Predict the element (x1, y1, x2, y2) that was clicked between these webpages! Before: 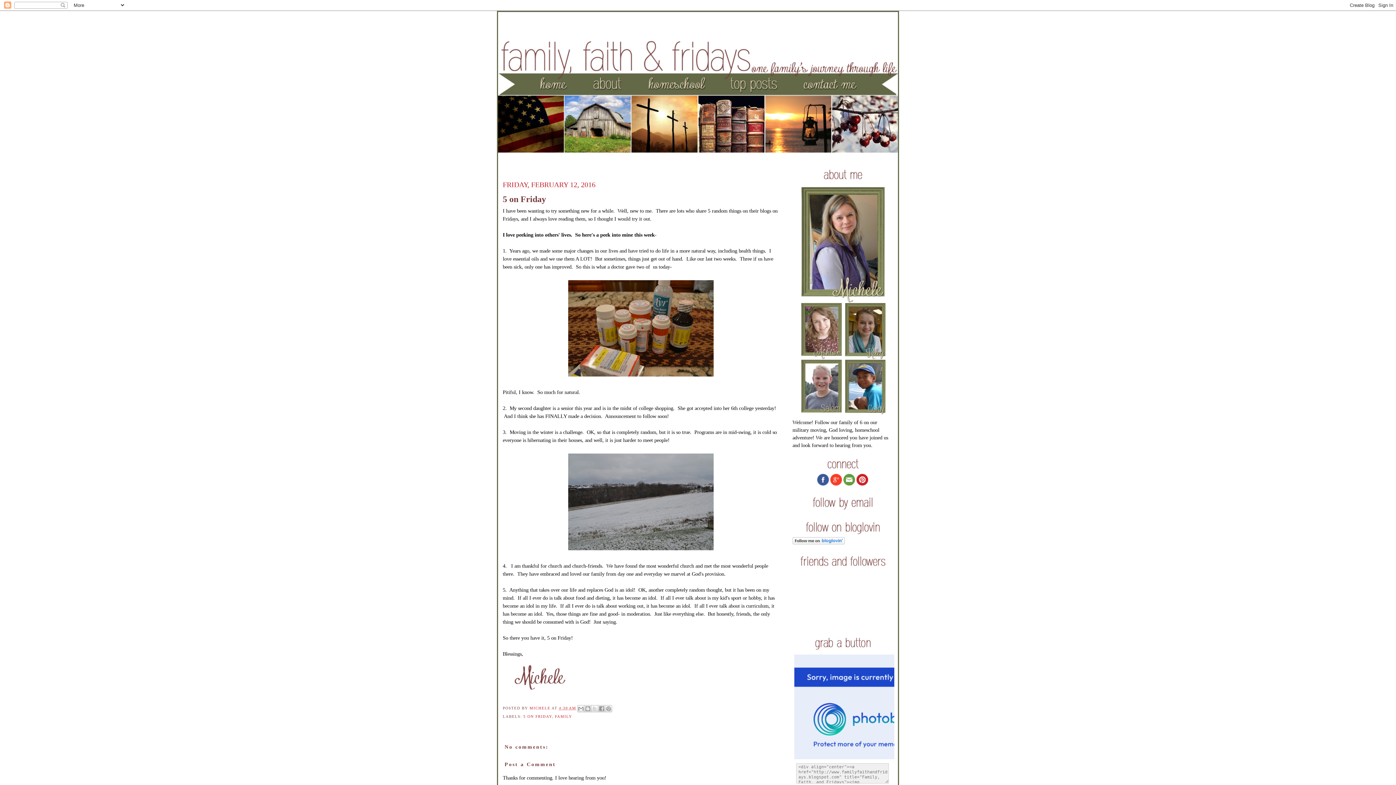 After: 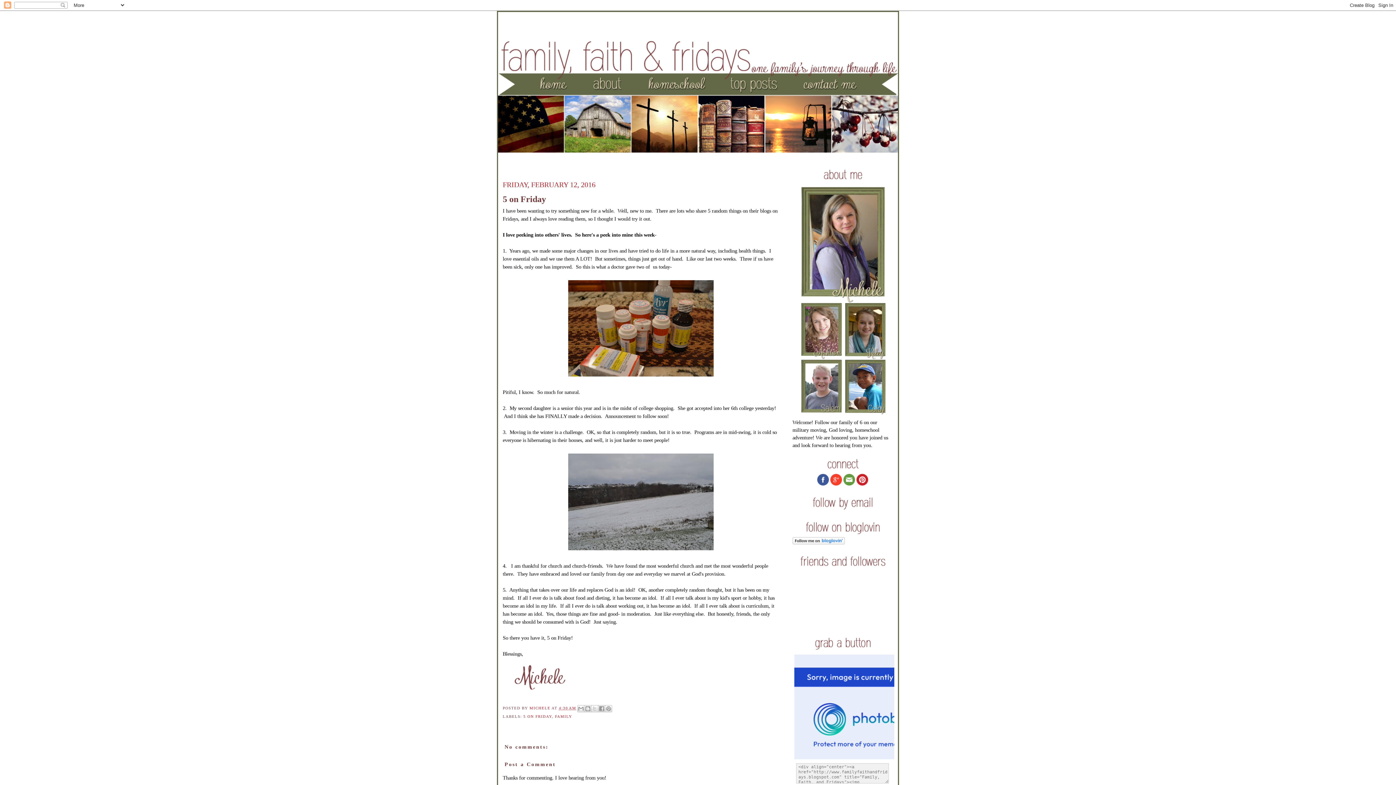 Action: bbox: (817, 481, 828, 486)